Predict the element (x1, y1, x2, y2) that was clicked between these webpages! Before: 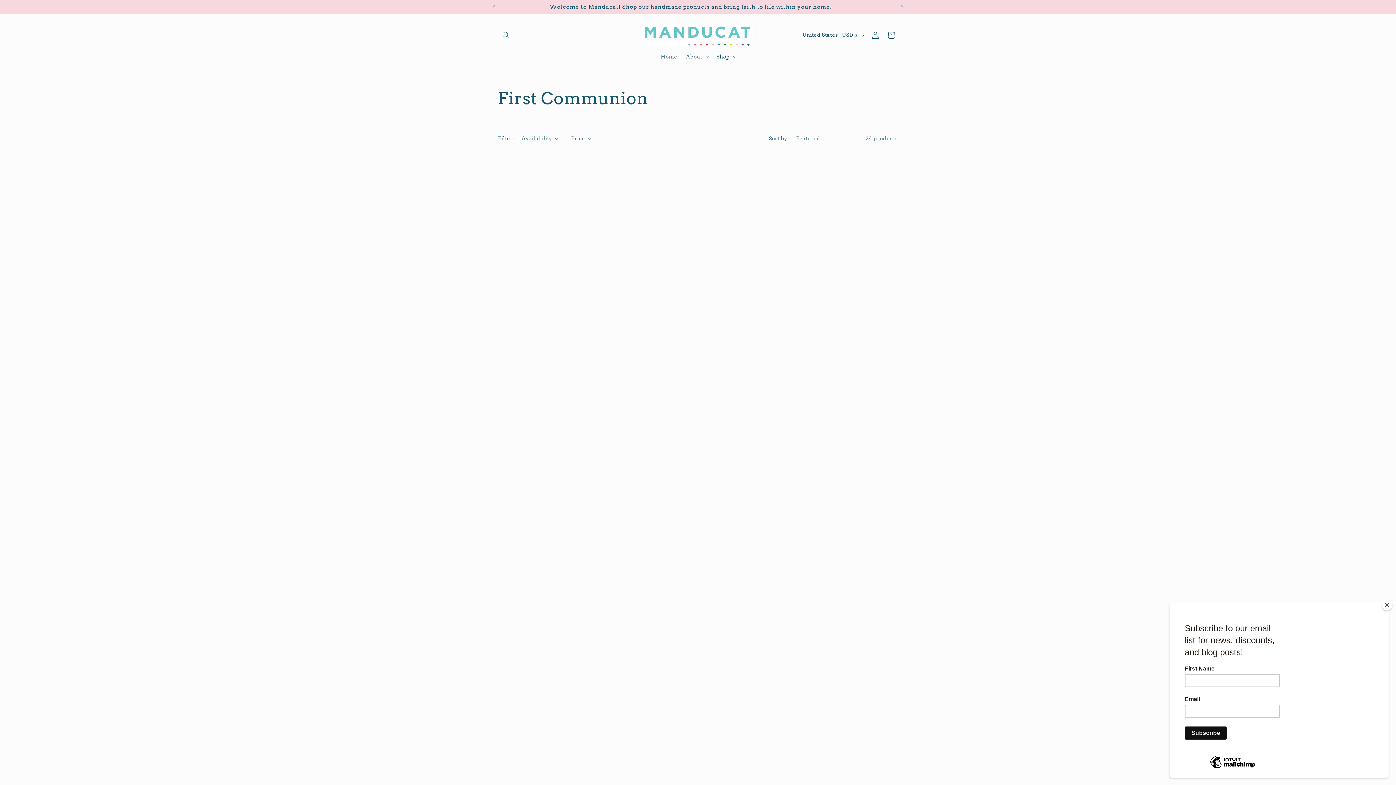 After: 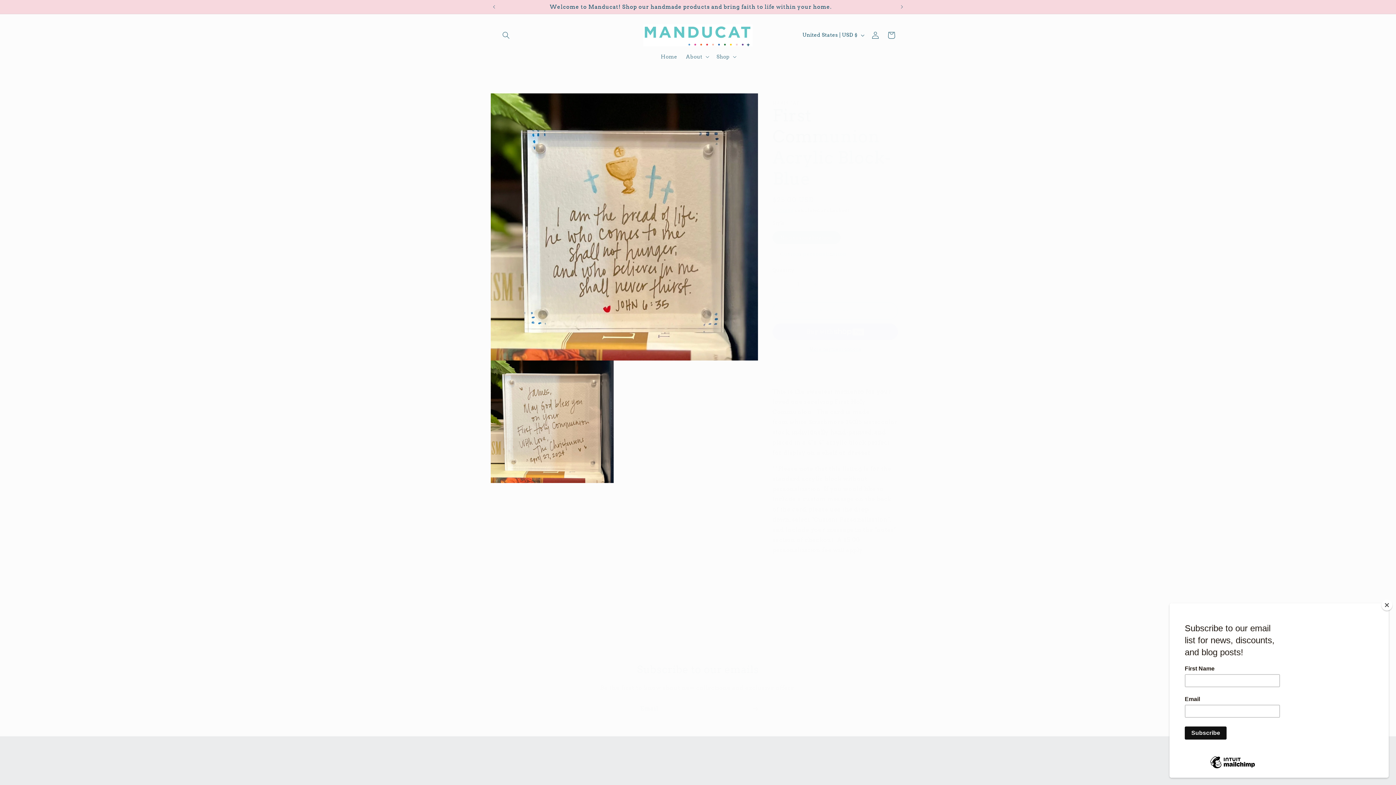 Action: label: First Communion Acrylic Block- Blue bbox: (626, 275, 740, 282)